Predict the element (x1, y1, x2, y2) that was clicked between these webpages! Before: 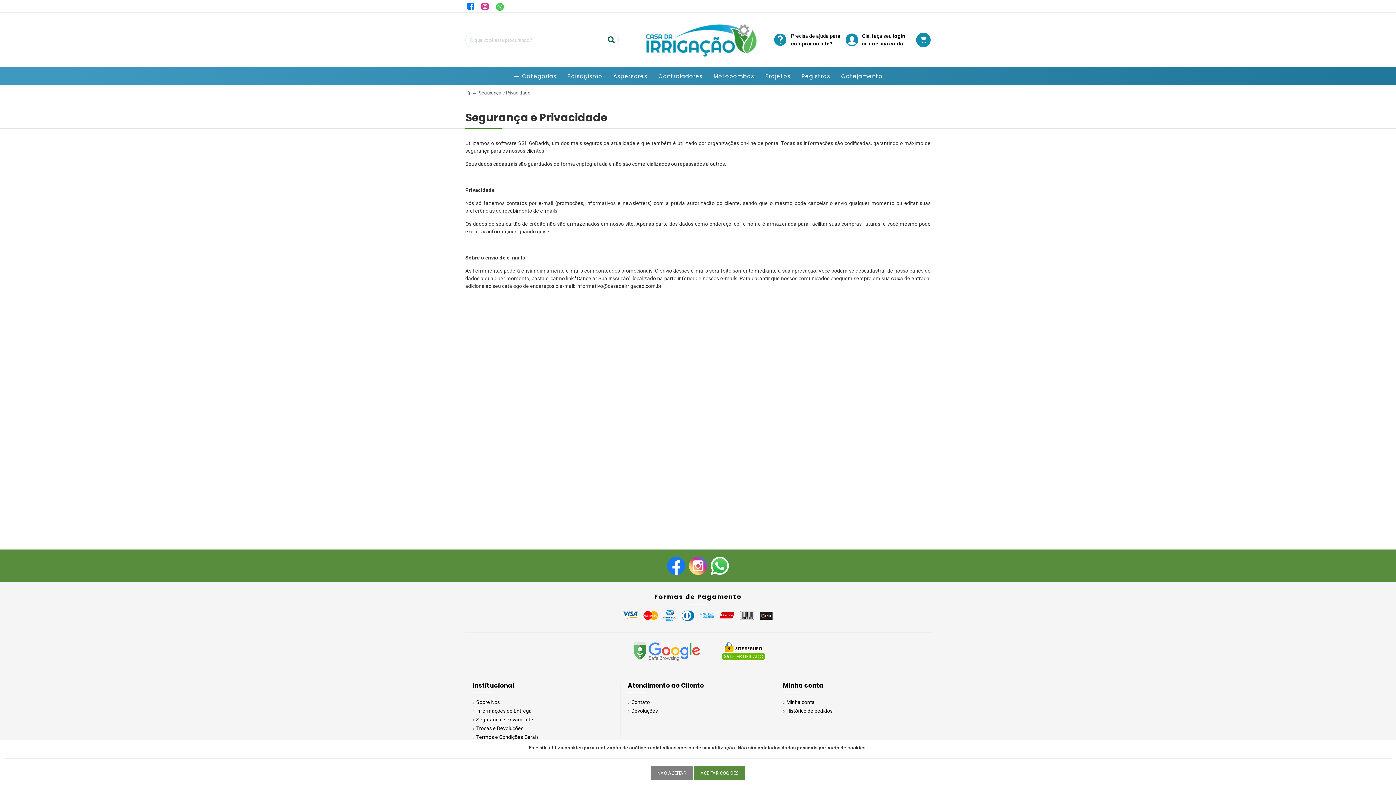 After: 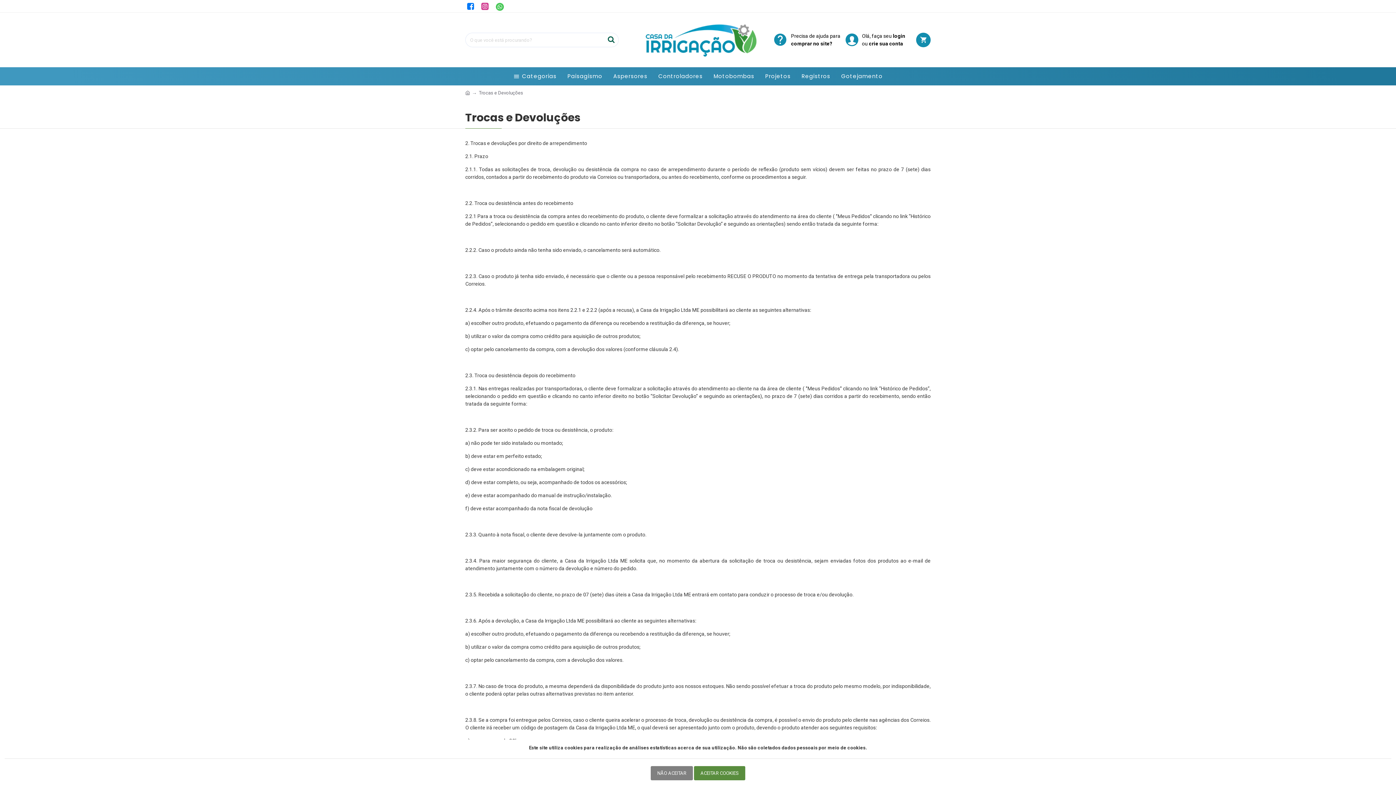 Action: label: Trocas e Devoluções bbox: (472, 725, 523, 733)